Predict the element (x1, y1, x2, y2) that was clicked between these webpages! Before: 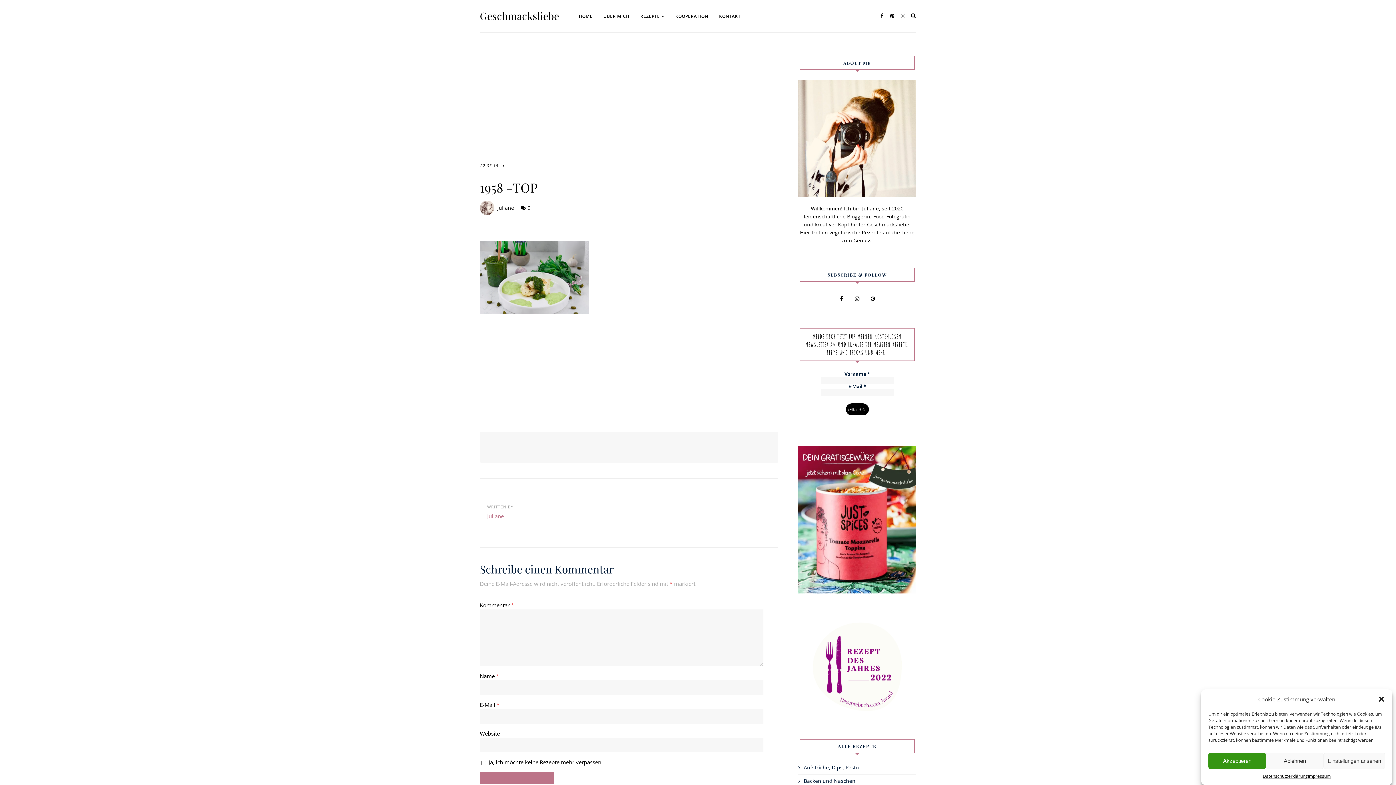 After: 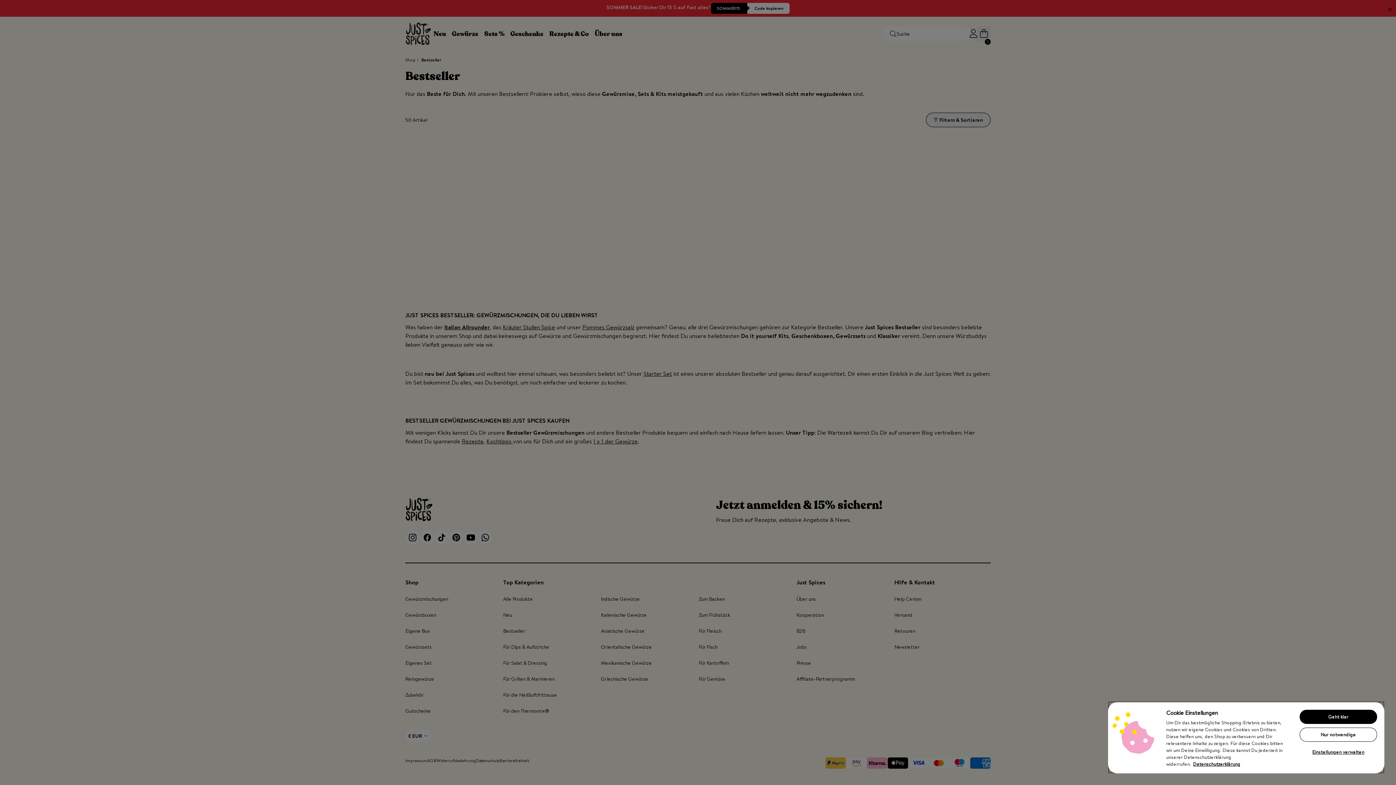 Action: bbox: (798, 588, 916, 595)